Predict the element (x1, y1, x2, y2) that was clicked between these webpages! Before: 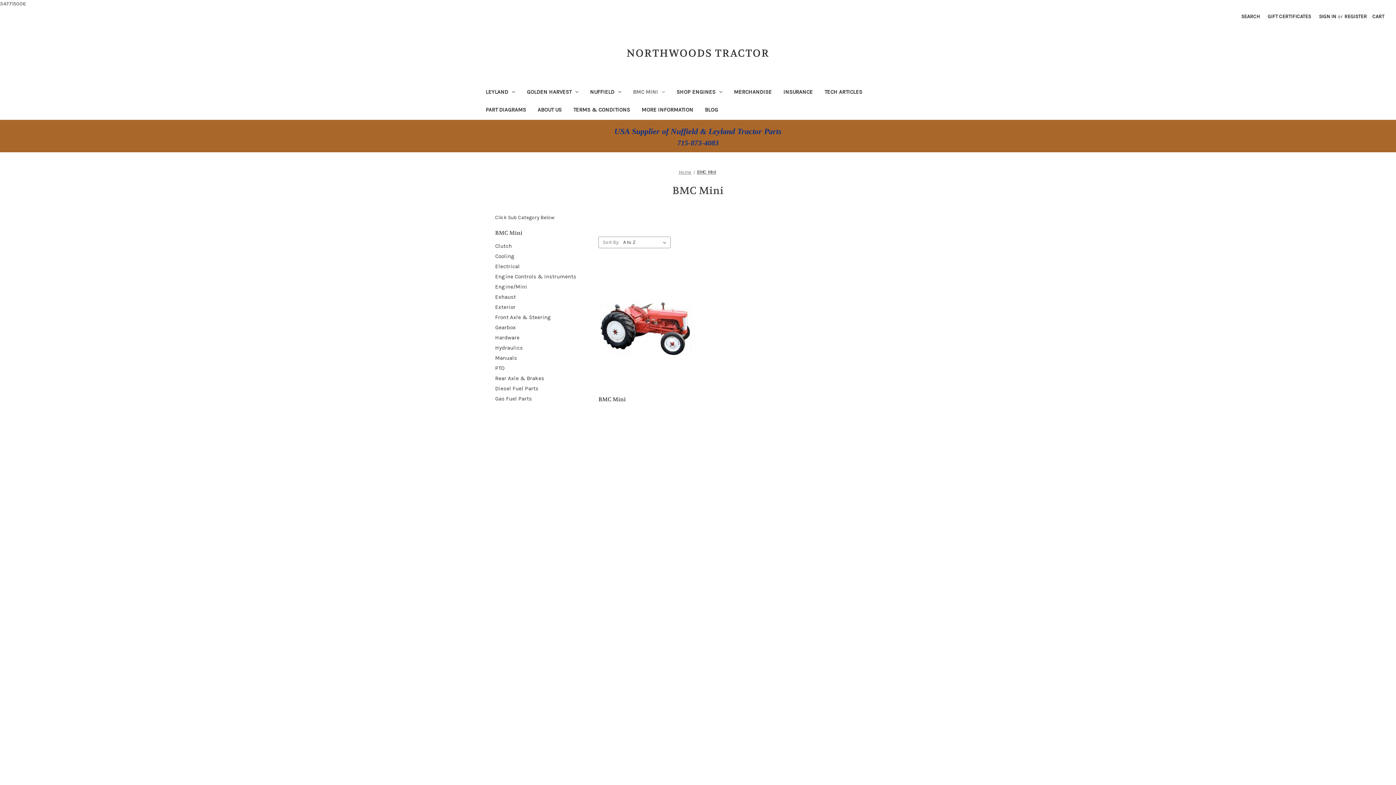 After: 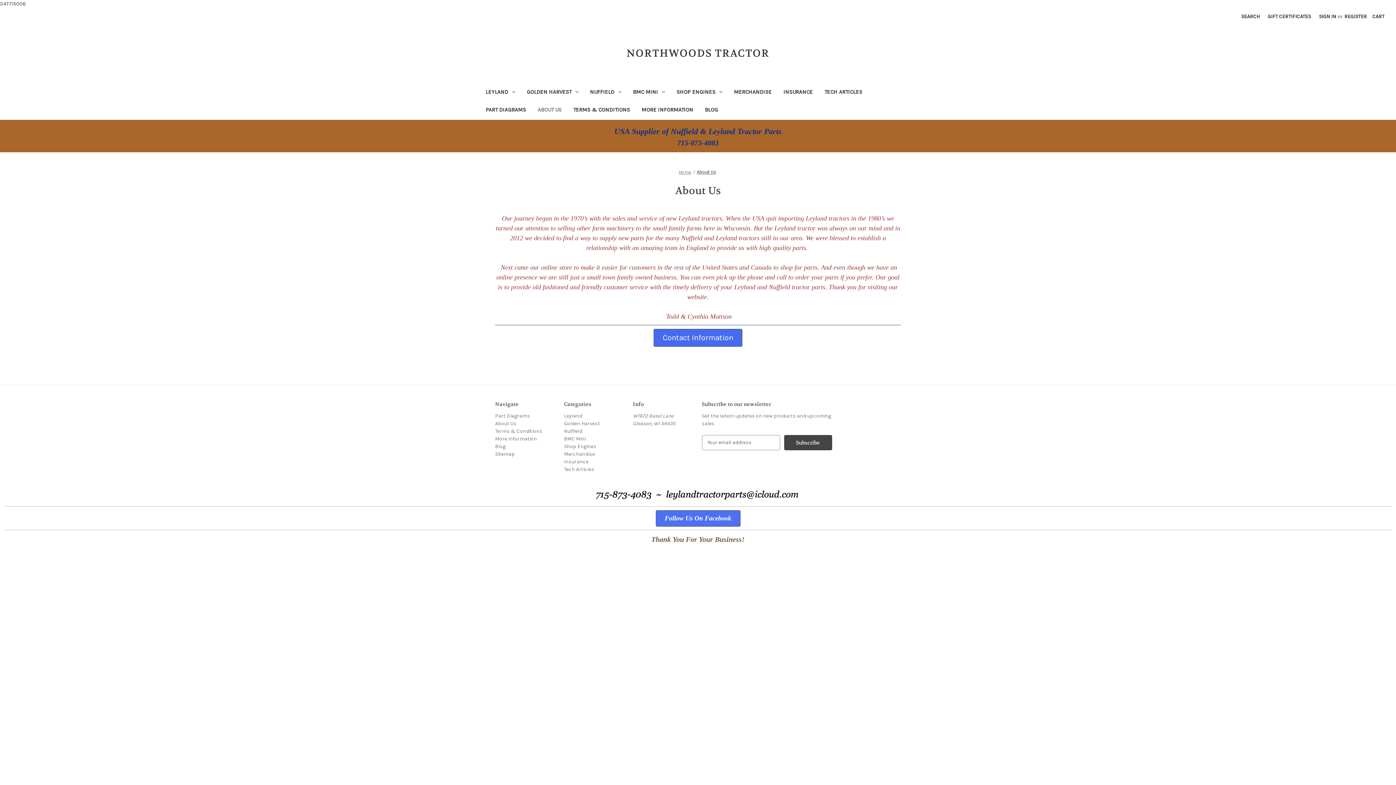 Action: bbox: (495, 500, 516, 506) label: About Us